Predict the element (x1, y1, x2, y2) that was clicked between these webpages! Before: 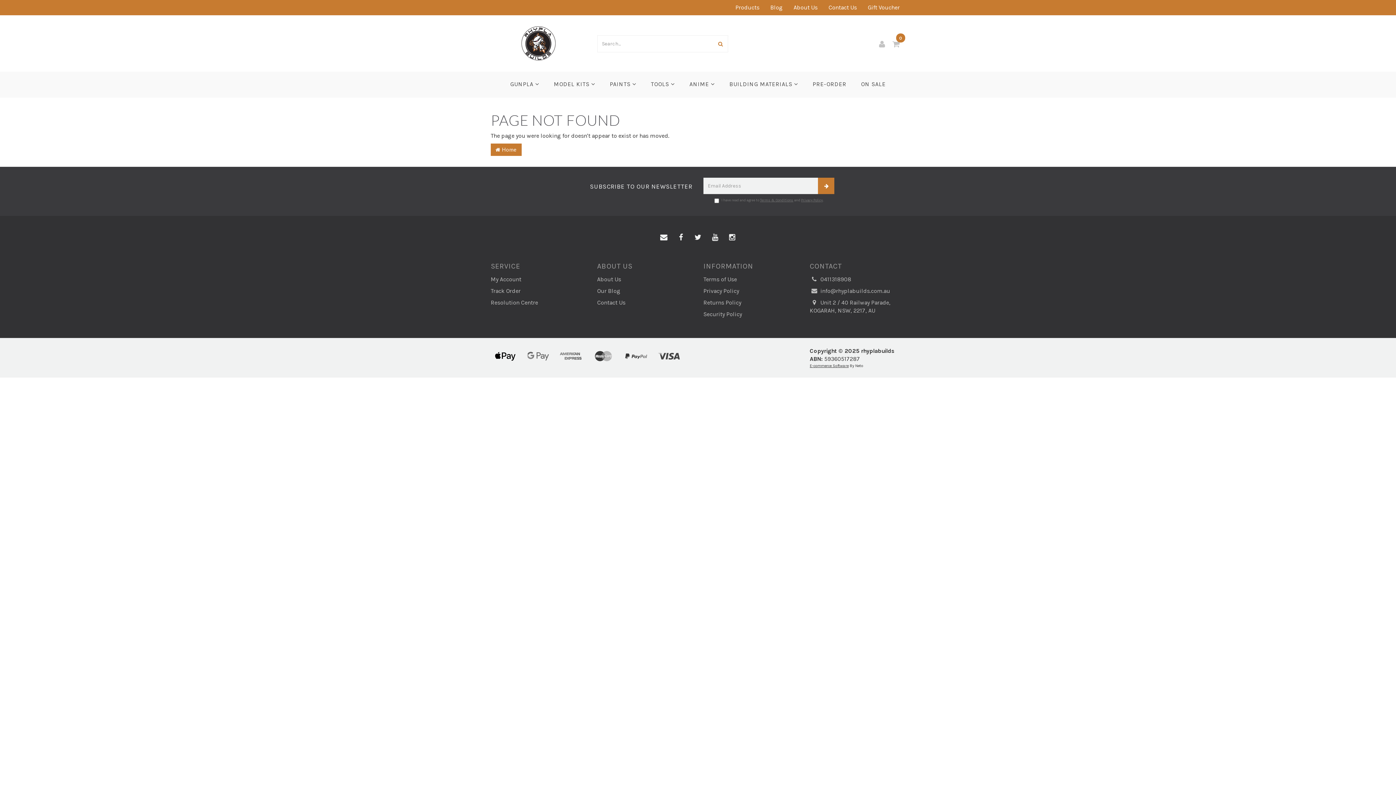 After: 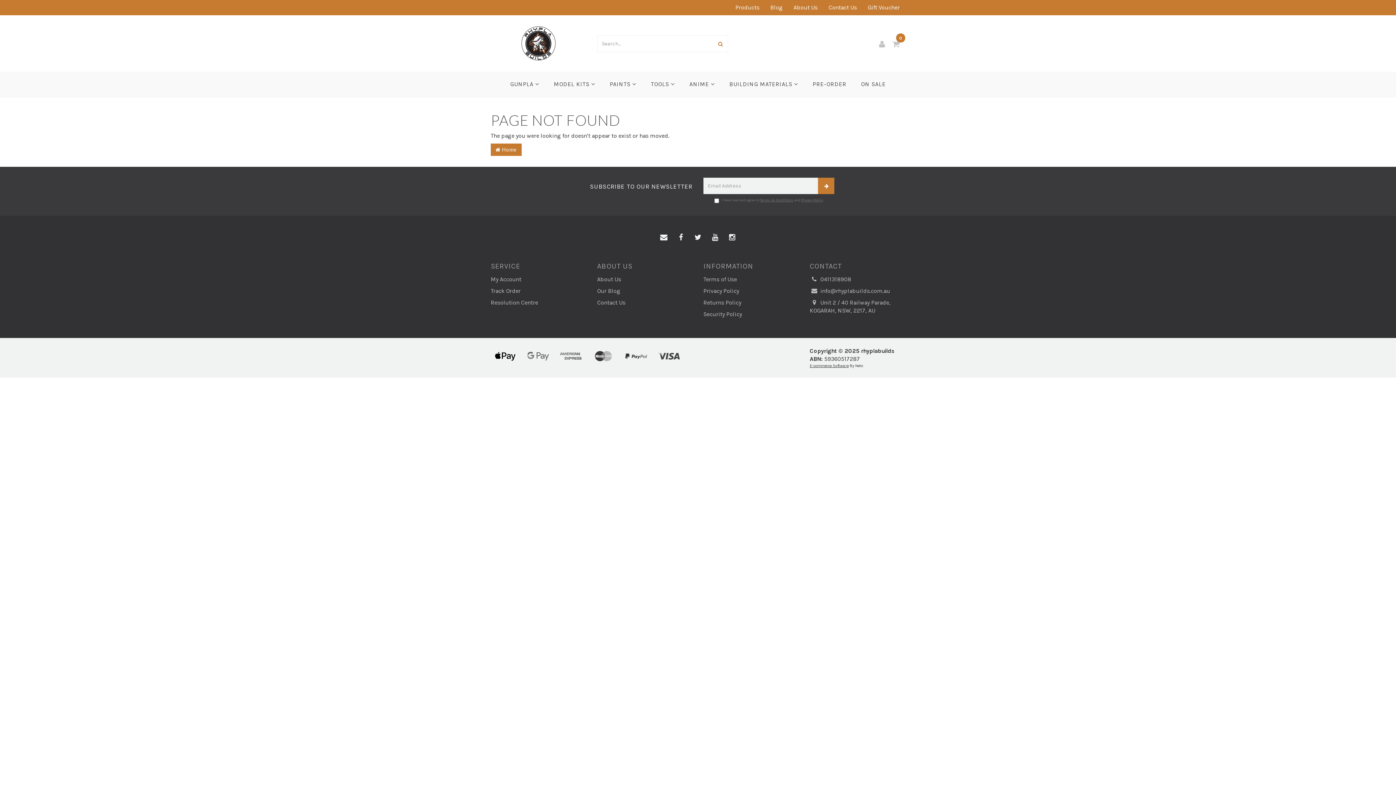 Action: bbox: (804, 297, 905, 316) label:  Unit 2 / 40 Railway Parade, KOGARAH, NSW, 2217, AU